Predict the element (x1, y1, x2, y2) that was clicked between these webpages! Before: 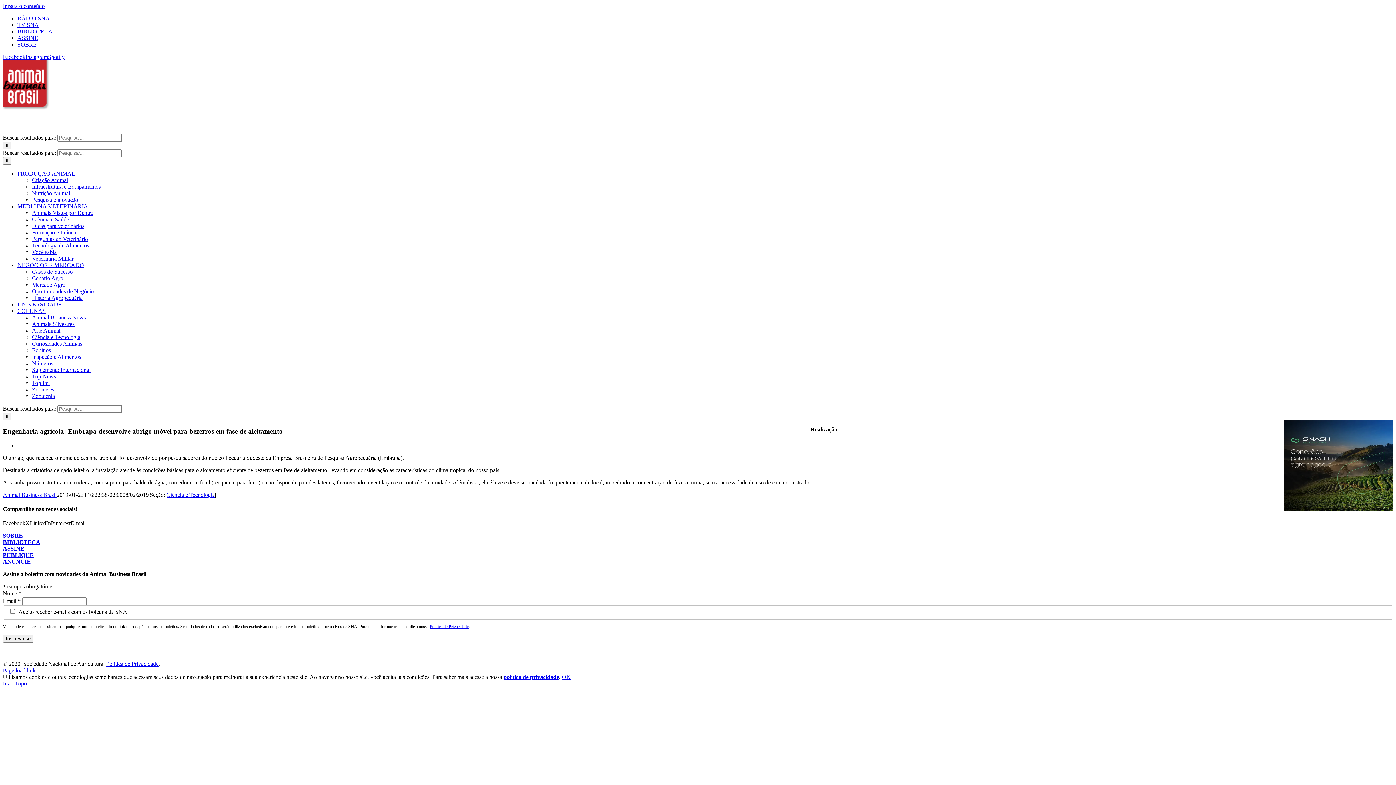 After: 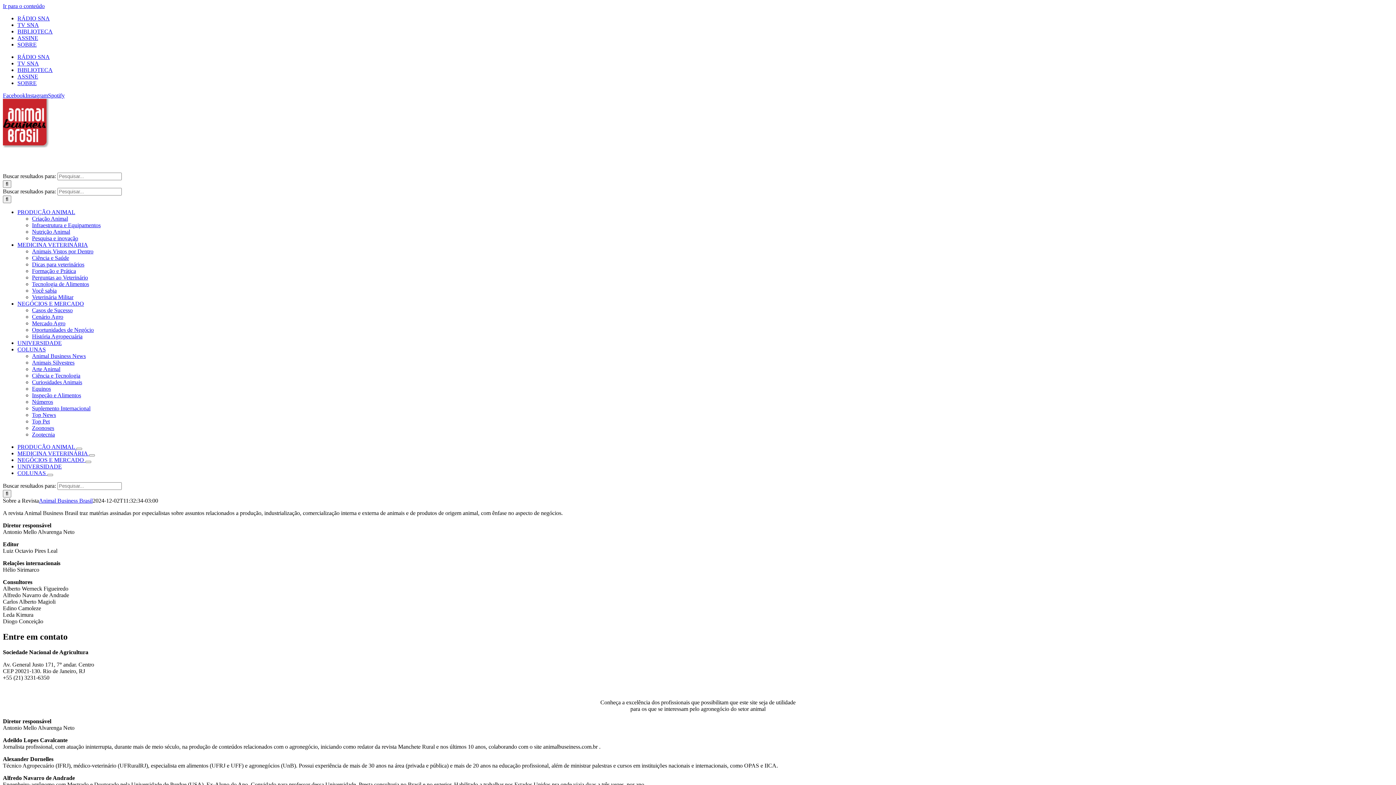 Action: bbox: (17, 41, 36, 47) label: SOBRE